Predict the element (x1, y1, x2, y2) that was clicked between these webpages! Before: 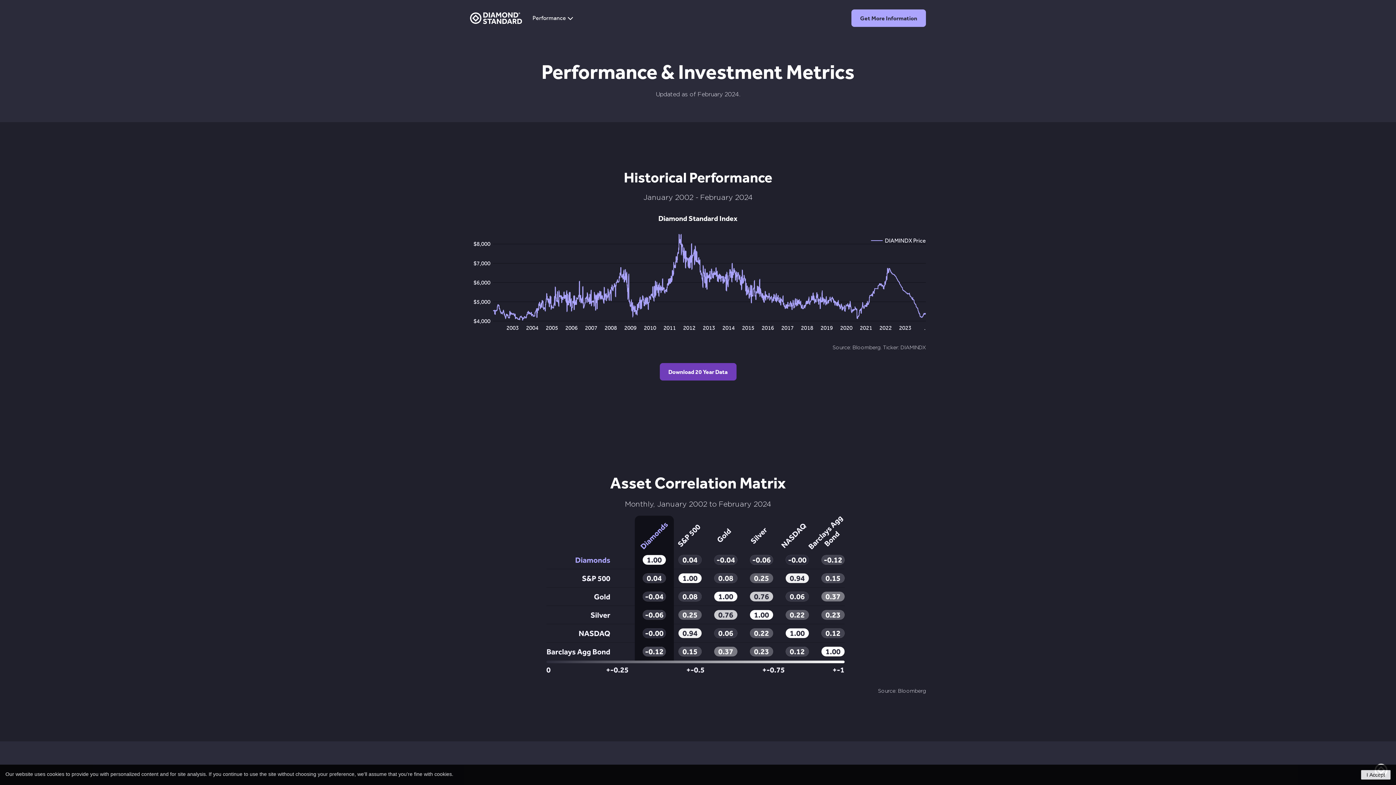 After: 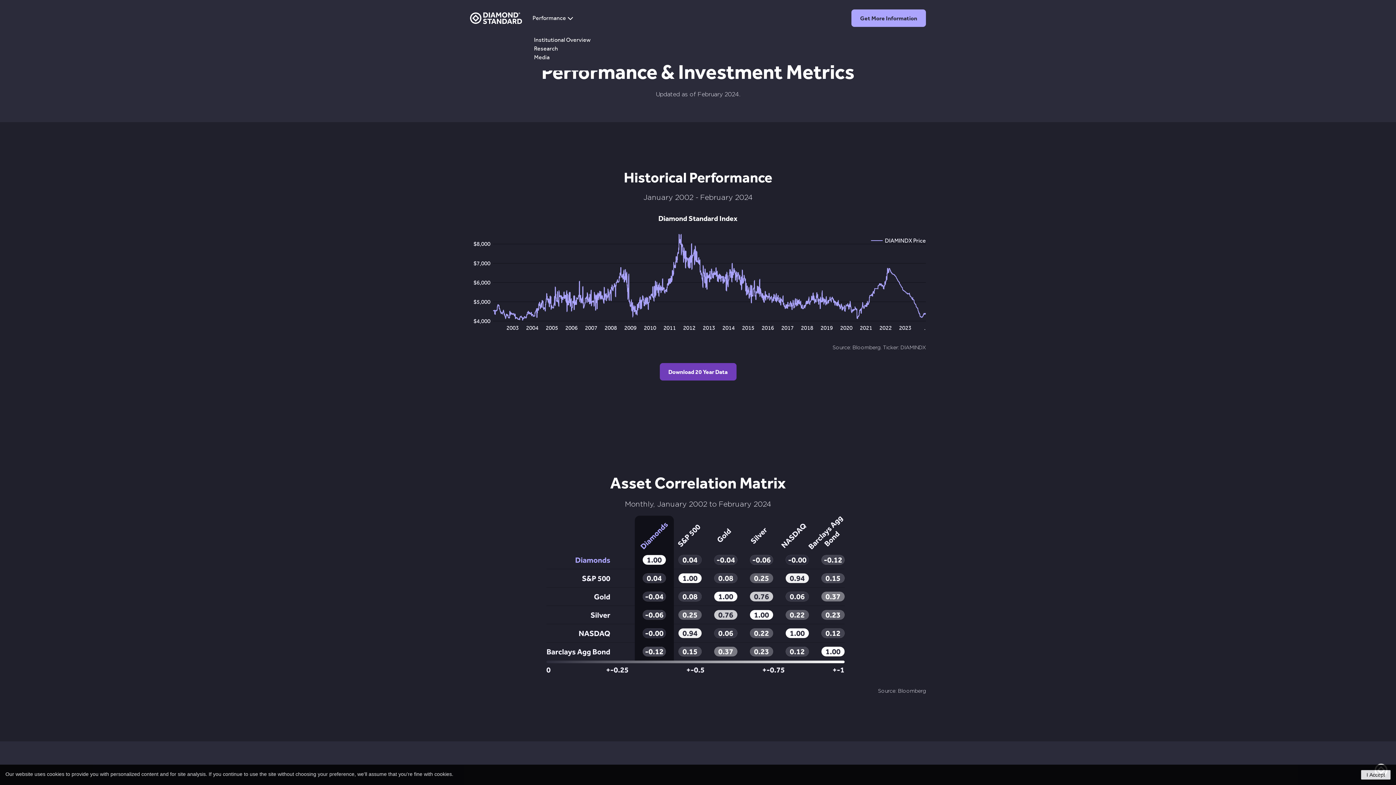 Action: label: Performance bbox: (528, 10, 579, 25)